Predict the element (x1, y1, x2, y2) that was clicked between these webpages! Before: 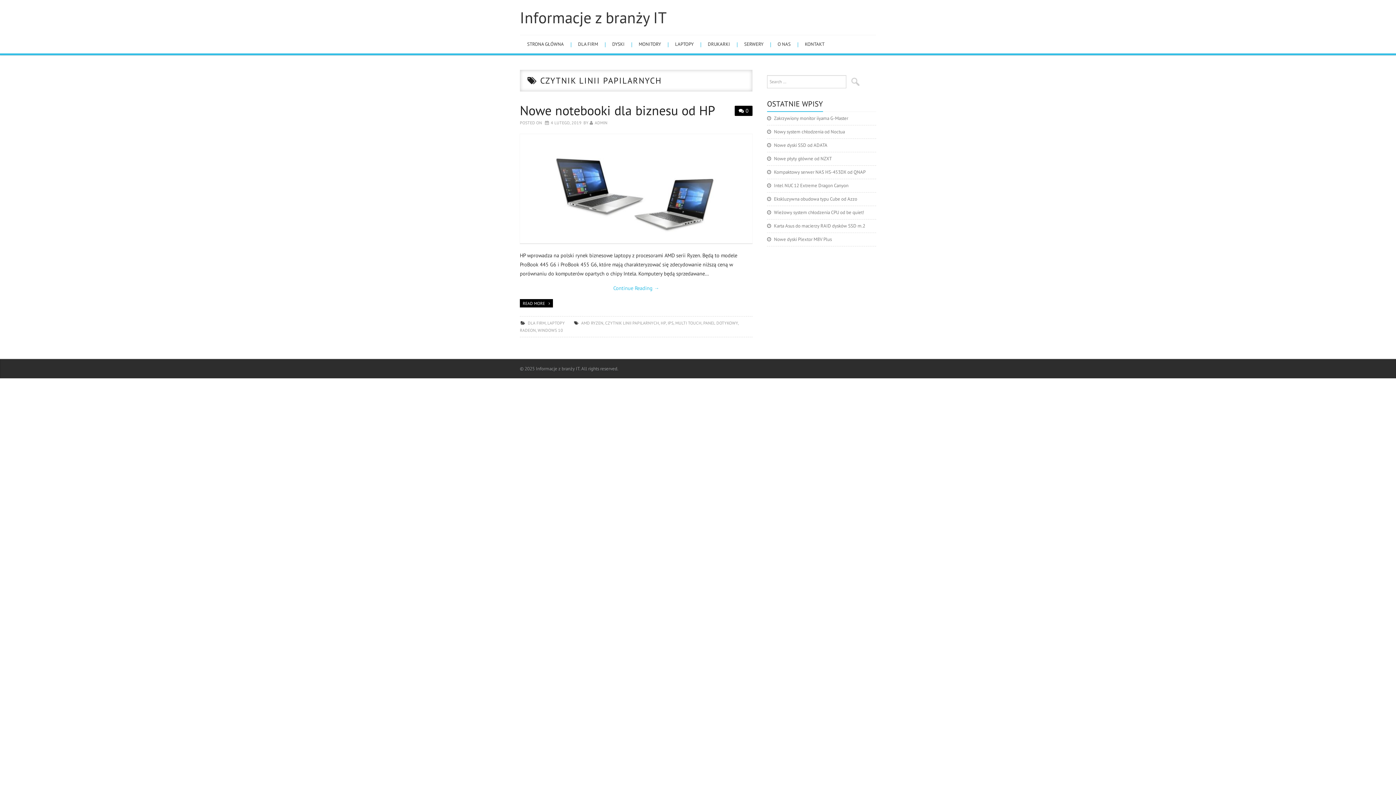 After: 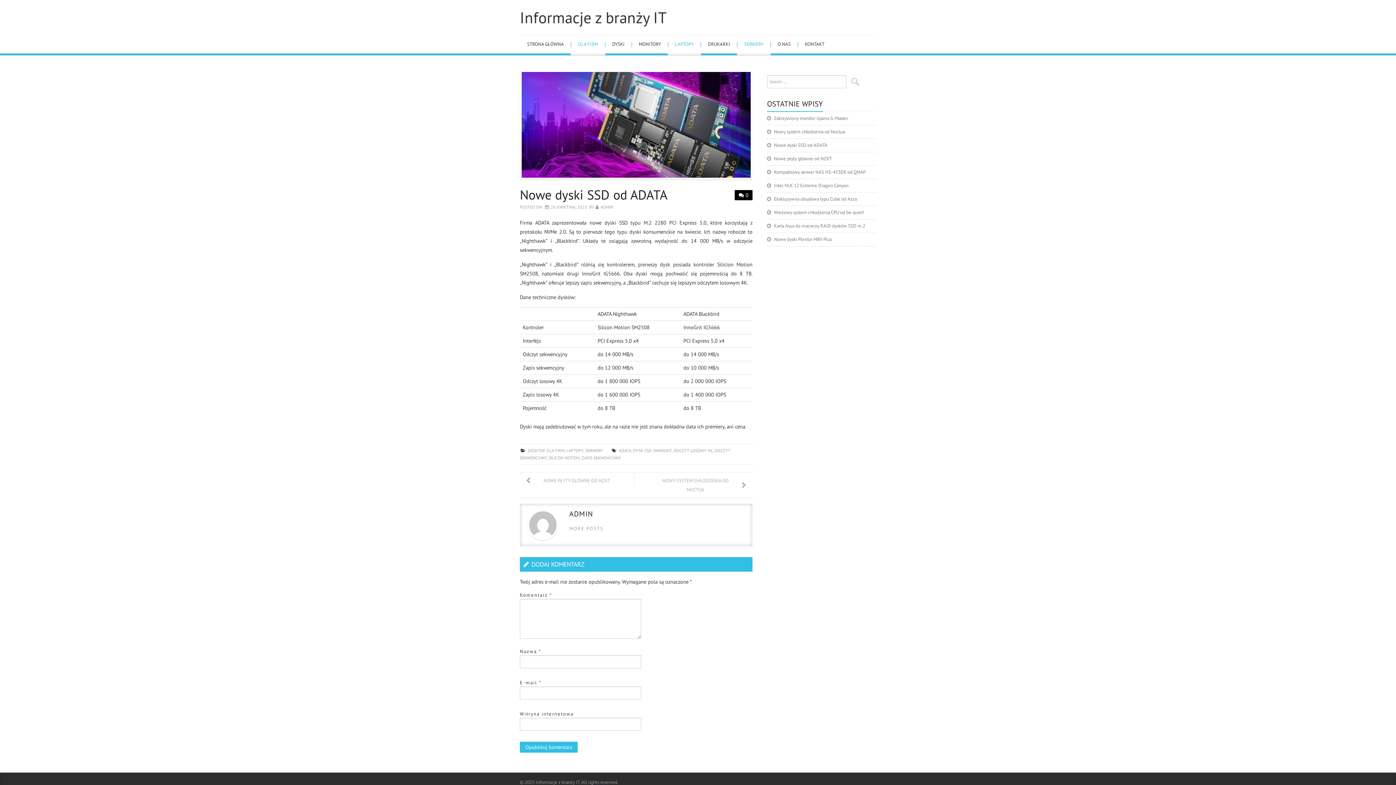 Action: bbox: (767, 142, 827, 148) label: Nowe dyski SSD od ADATA